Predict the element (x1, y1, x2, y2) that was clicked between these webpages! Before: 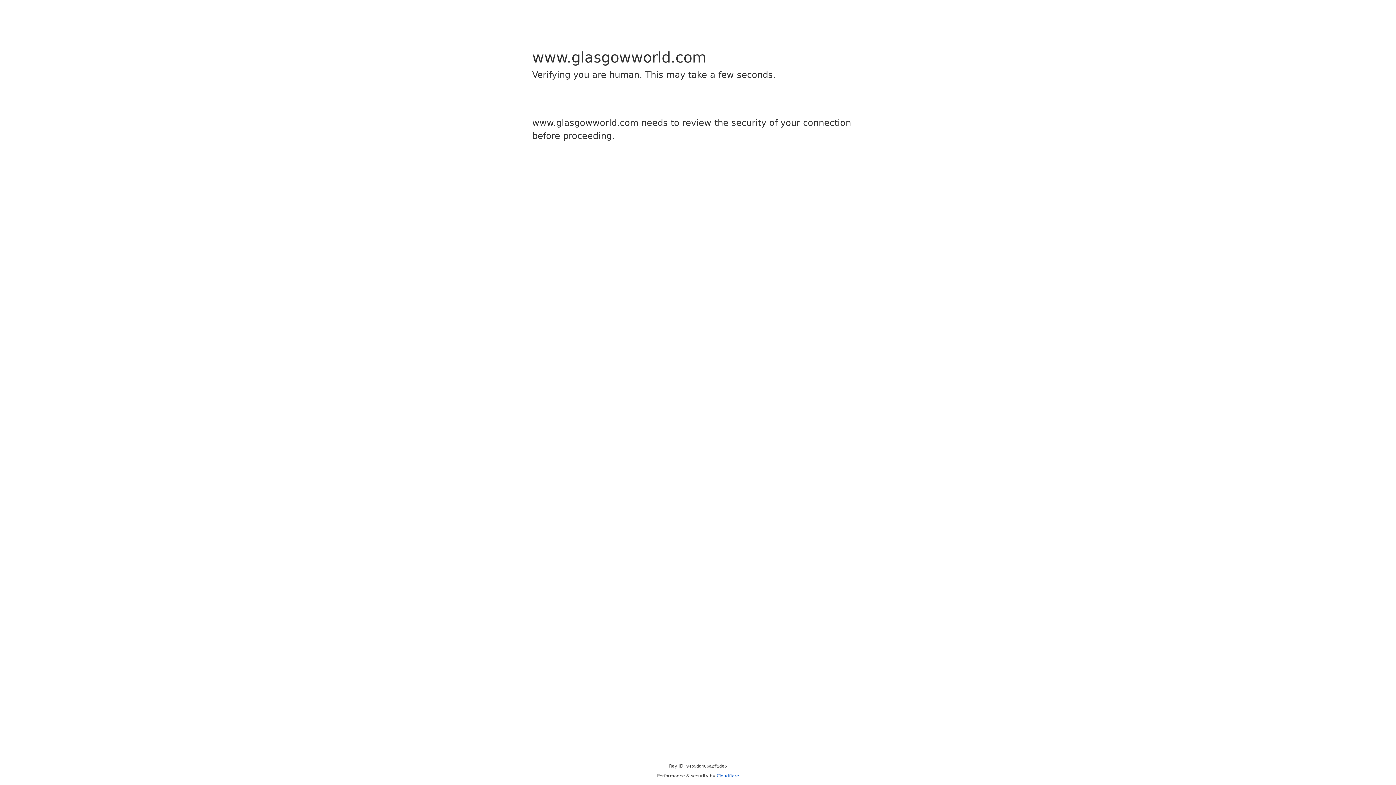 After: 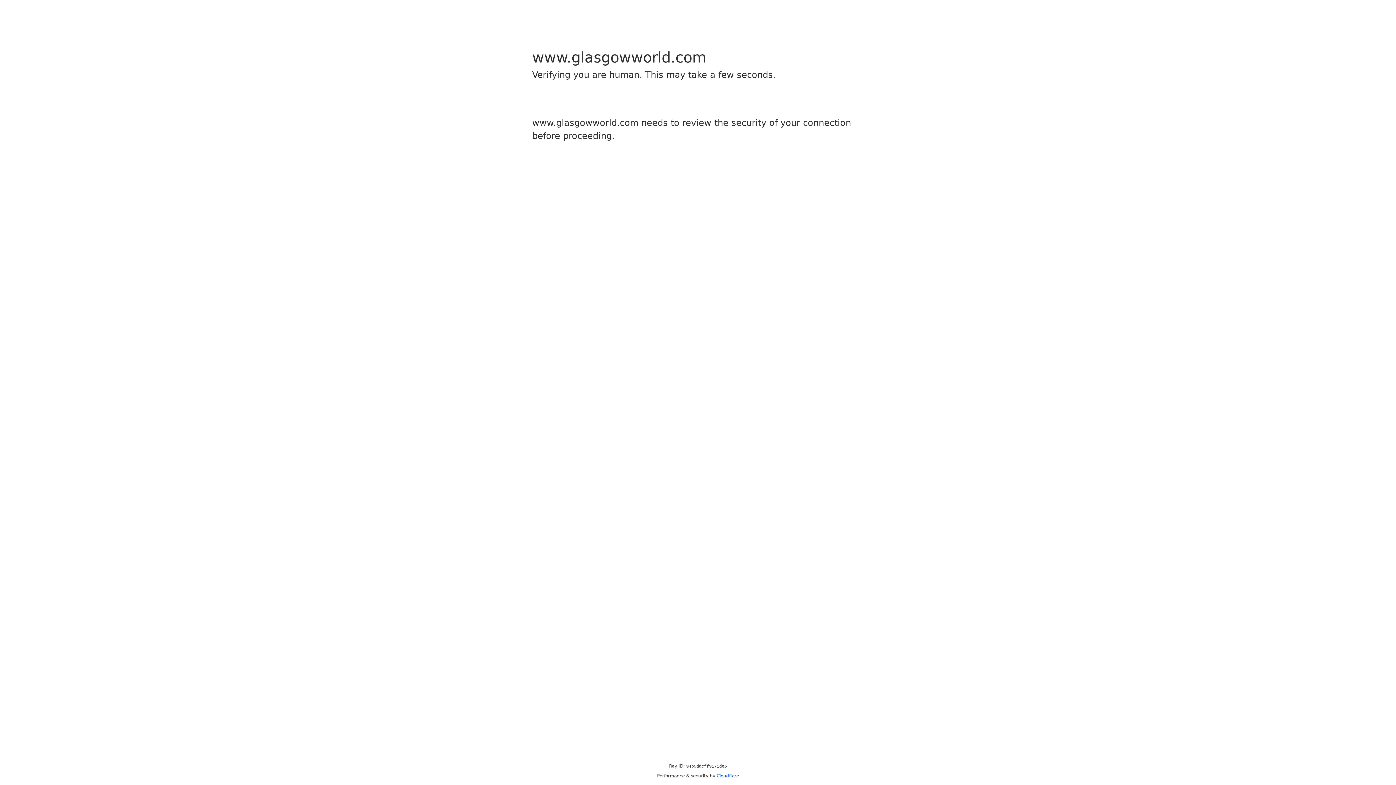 Action: bbox: (716, 773, 739, 778) label: Cloudflare